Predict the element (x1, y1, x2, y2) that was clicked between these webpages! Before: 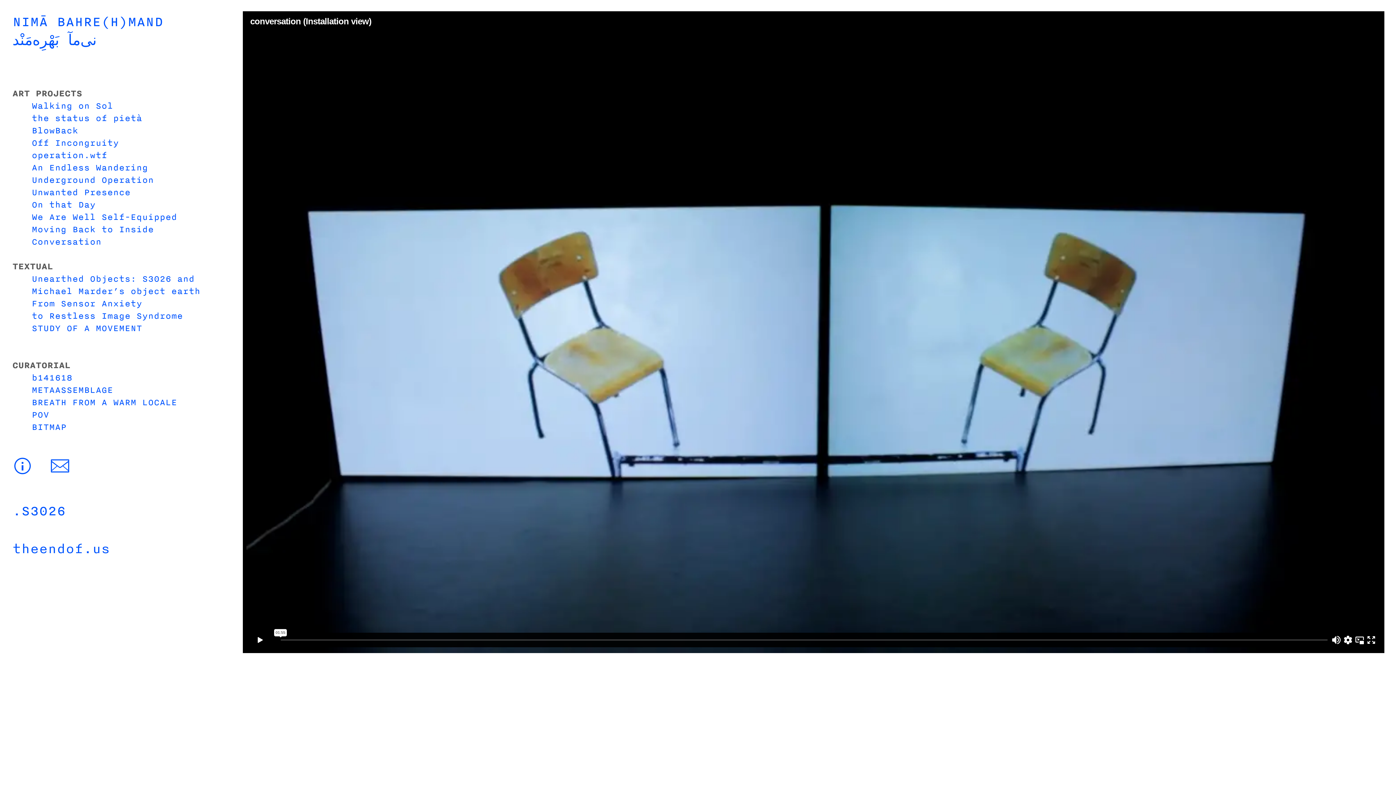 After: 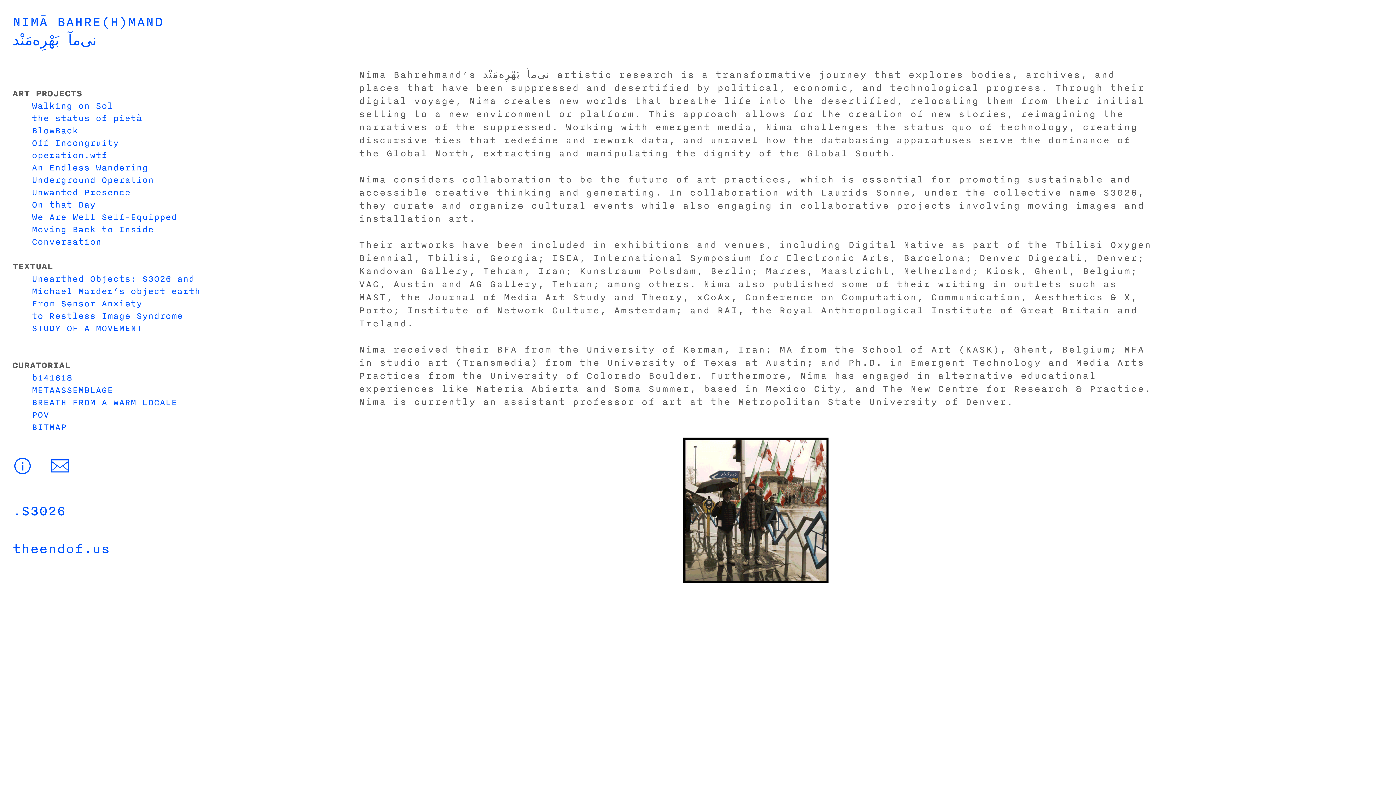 Action: label: ︎ bbox: (12, 458, 32, 476)